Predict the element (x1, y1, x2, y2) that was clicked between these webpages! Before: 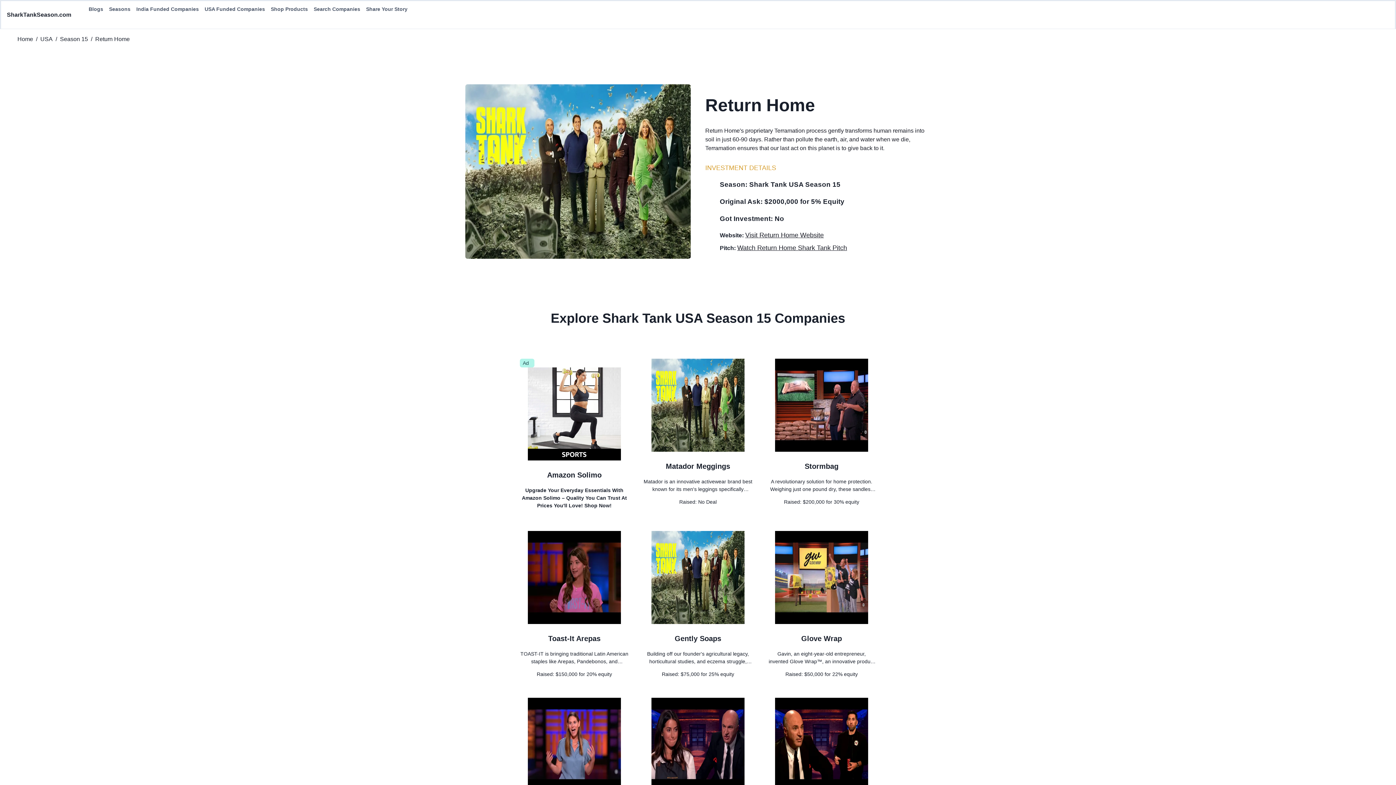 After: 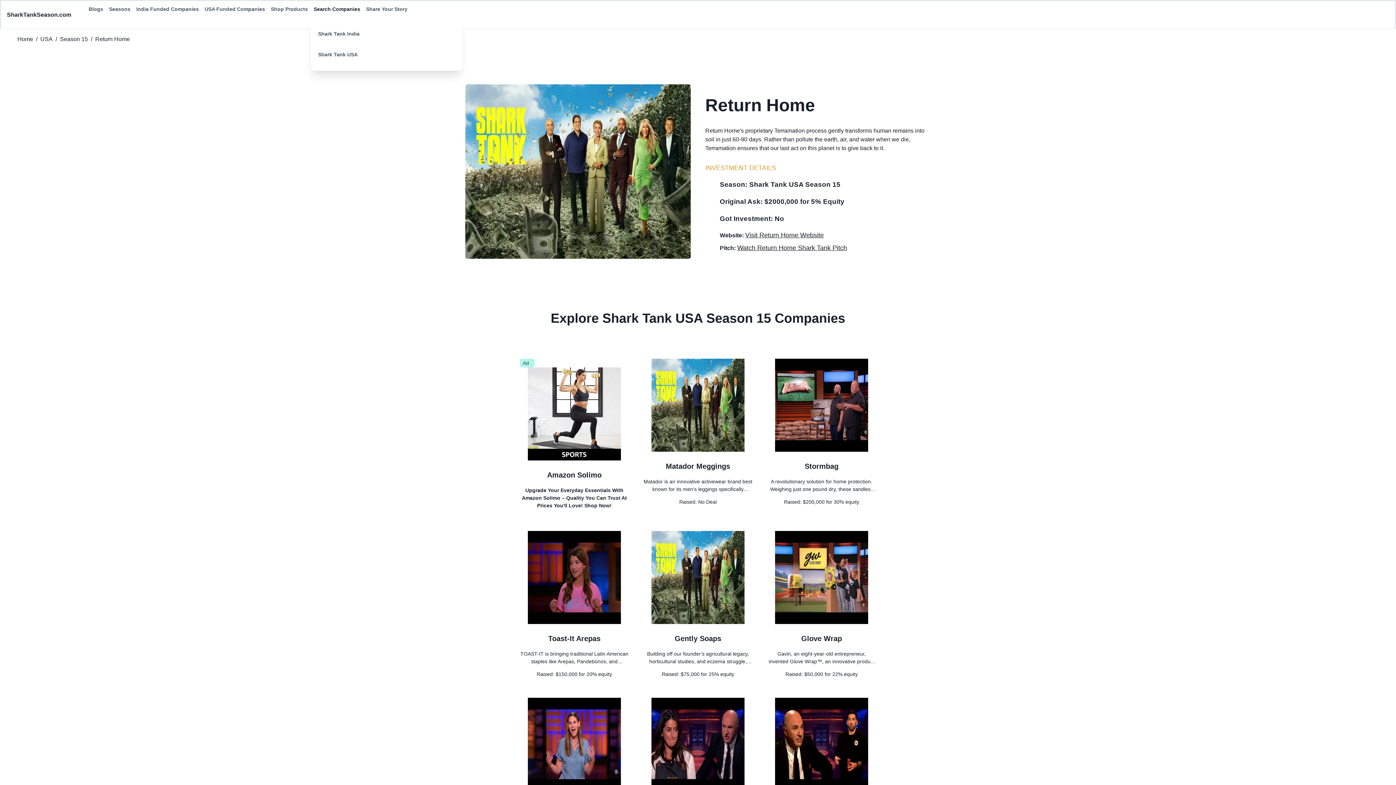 Action: bbox: (310, 3, 363, 14) label: Search Companies